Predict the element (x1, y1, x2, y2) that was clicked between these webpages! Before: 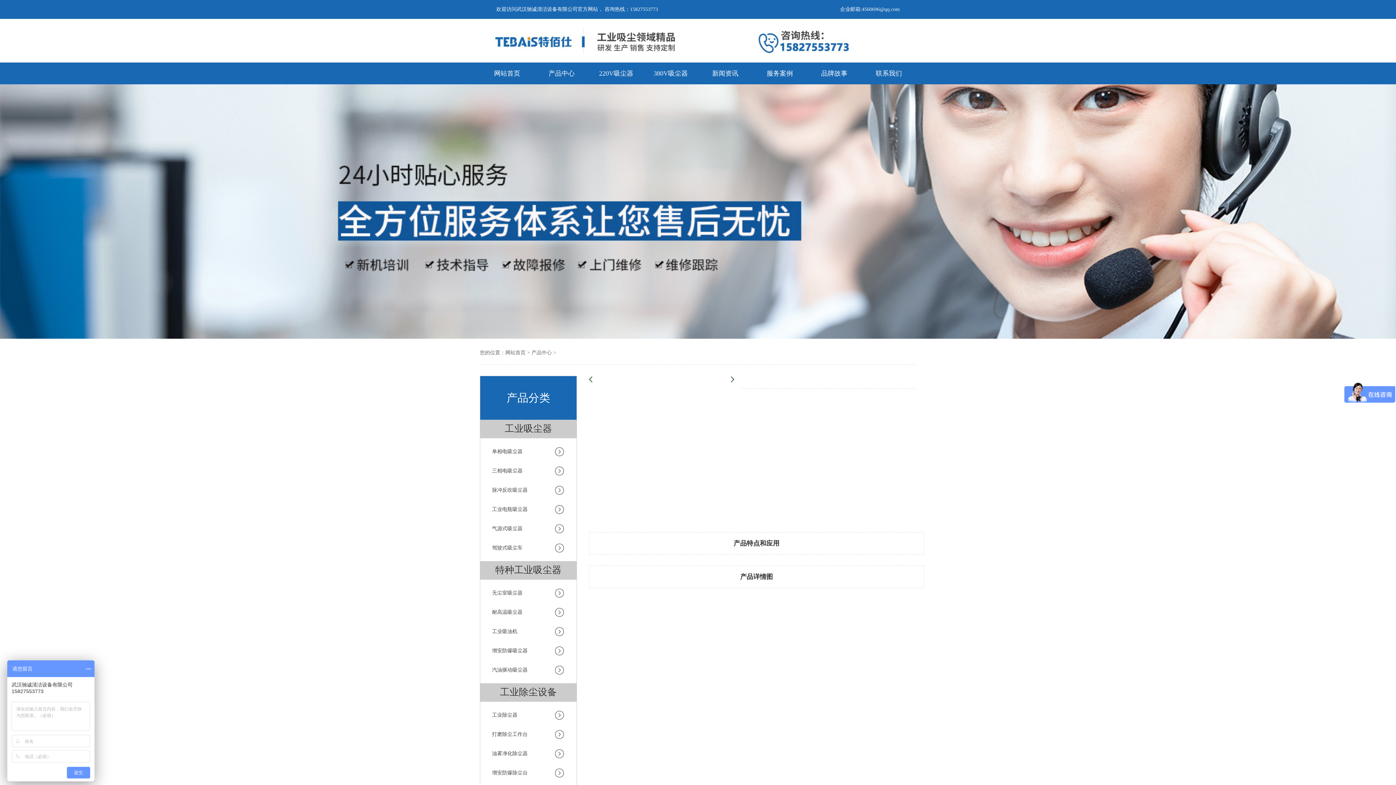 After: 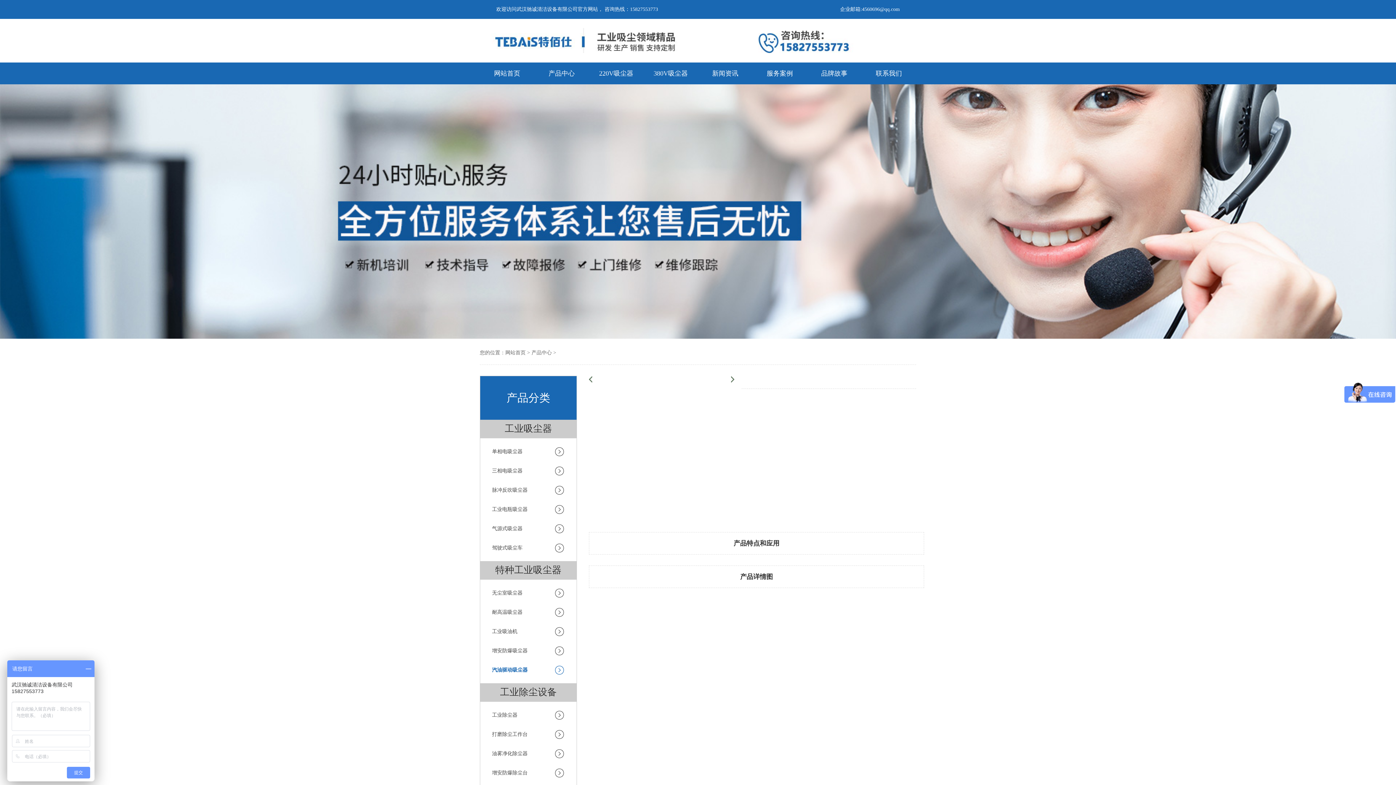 Action: label: 汽油驱动吸尘器 bbox: (492, 660, 564, 680)